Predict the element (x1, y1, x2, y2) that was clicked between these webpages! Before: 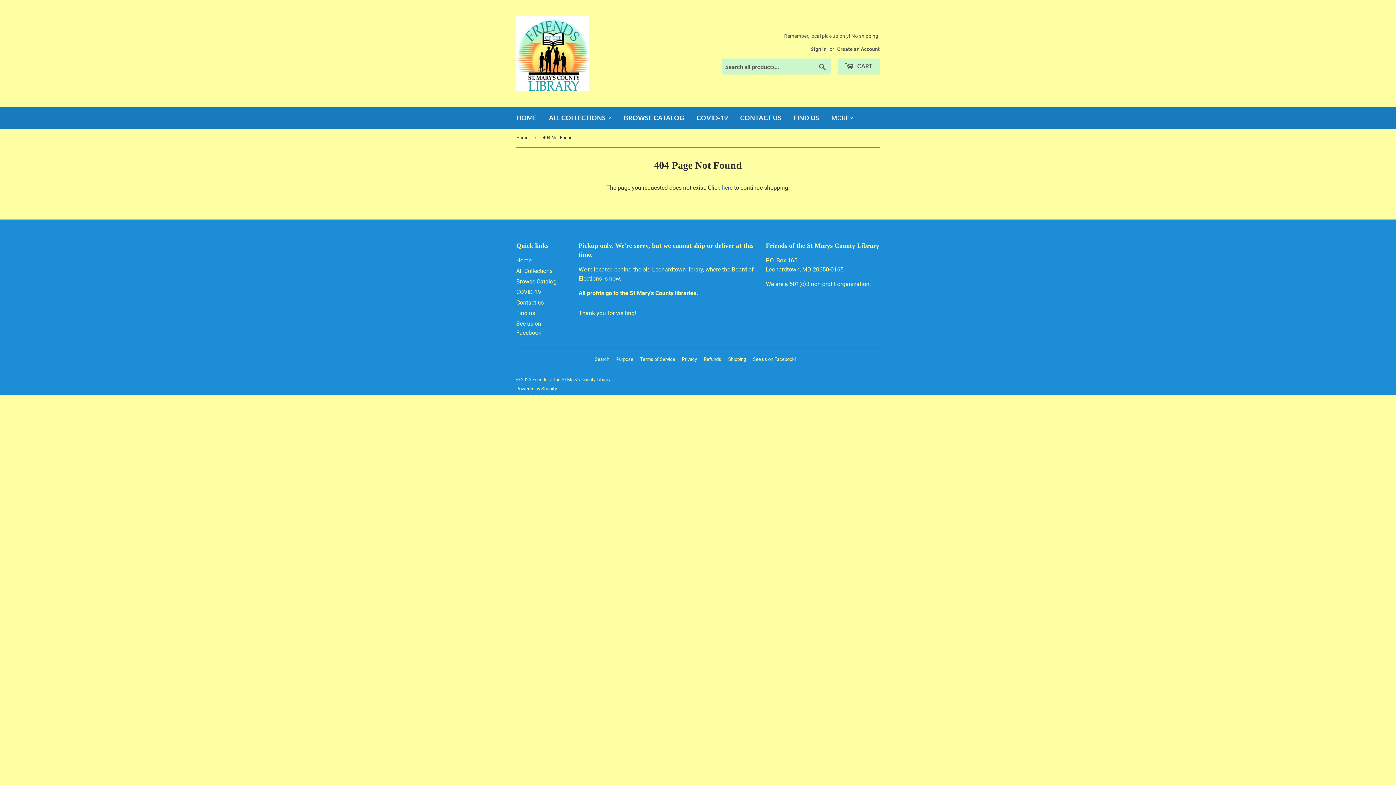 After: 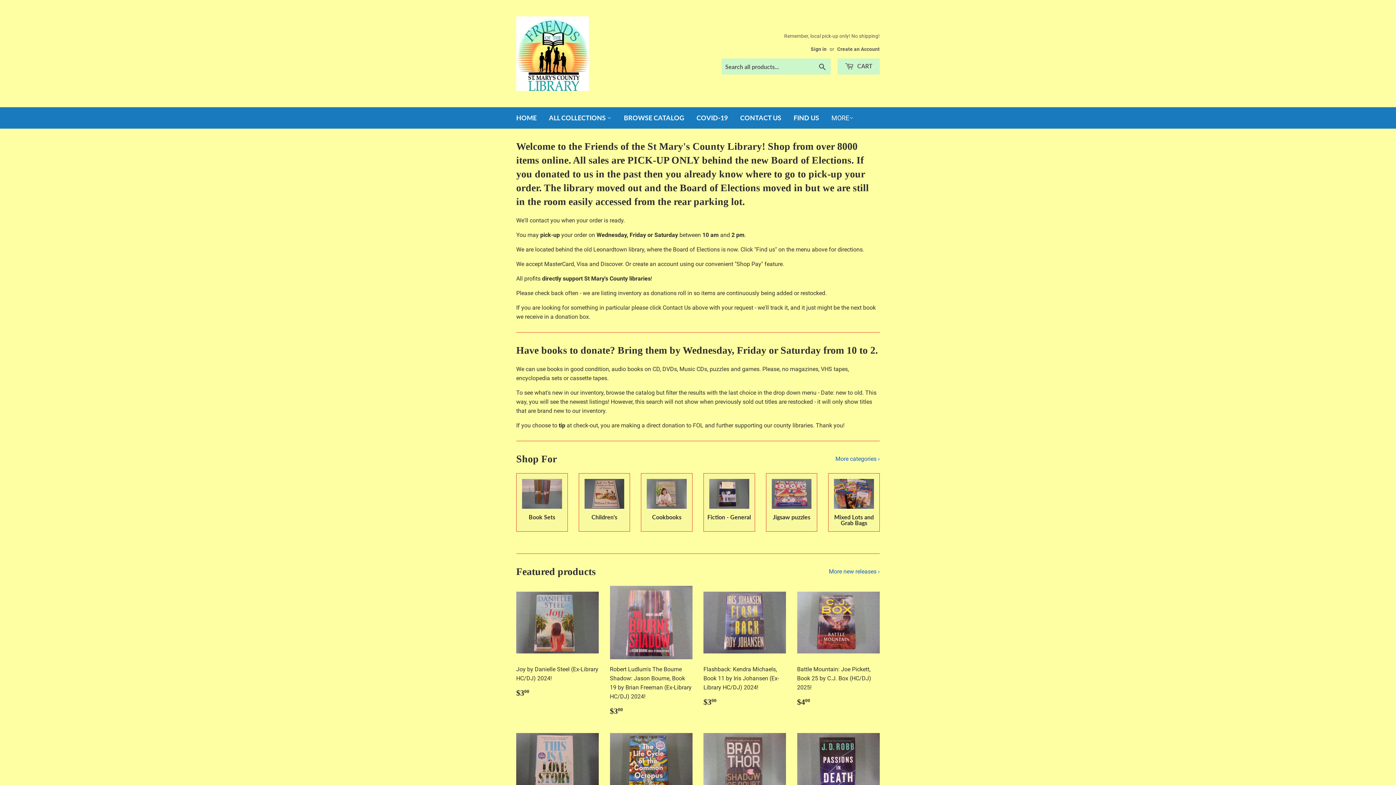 Action: label: Home bbox: (516, 128, 531, 146)